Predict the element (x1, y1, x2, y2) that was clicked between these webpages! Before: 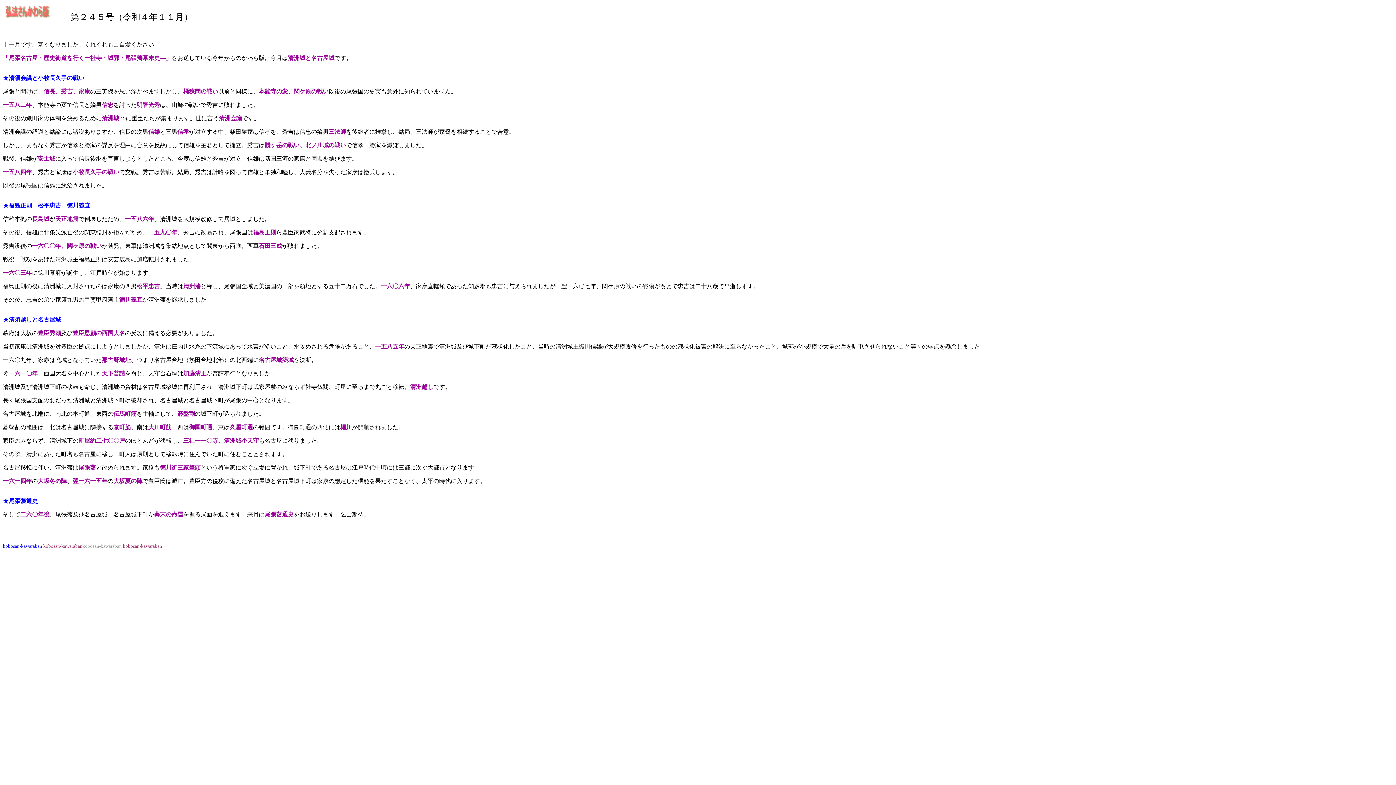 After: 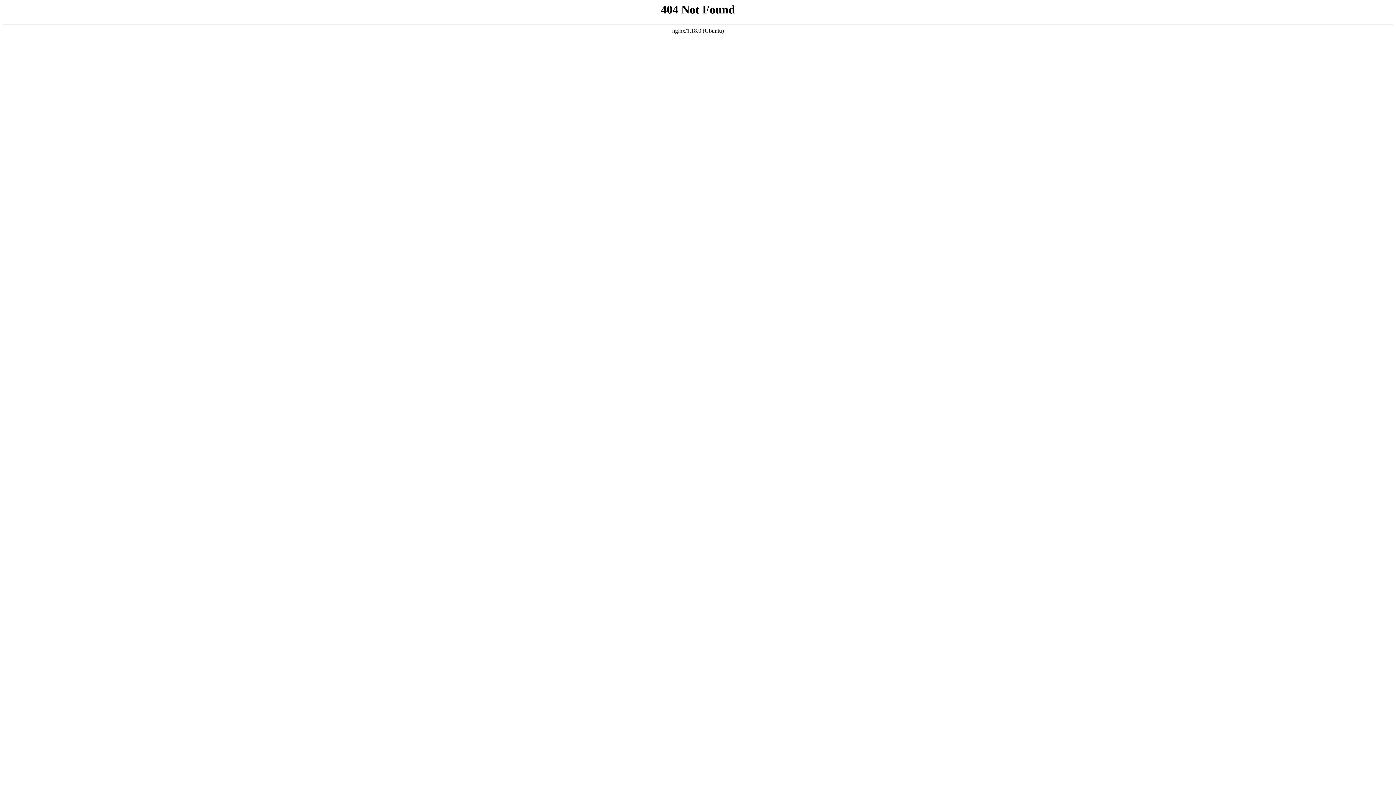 Action: label: kobosan-kawaraban kobosan-kawarabankobosan-kawaraban kobosan-kawaraban
 bbox: (2, 543, 162, 549)